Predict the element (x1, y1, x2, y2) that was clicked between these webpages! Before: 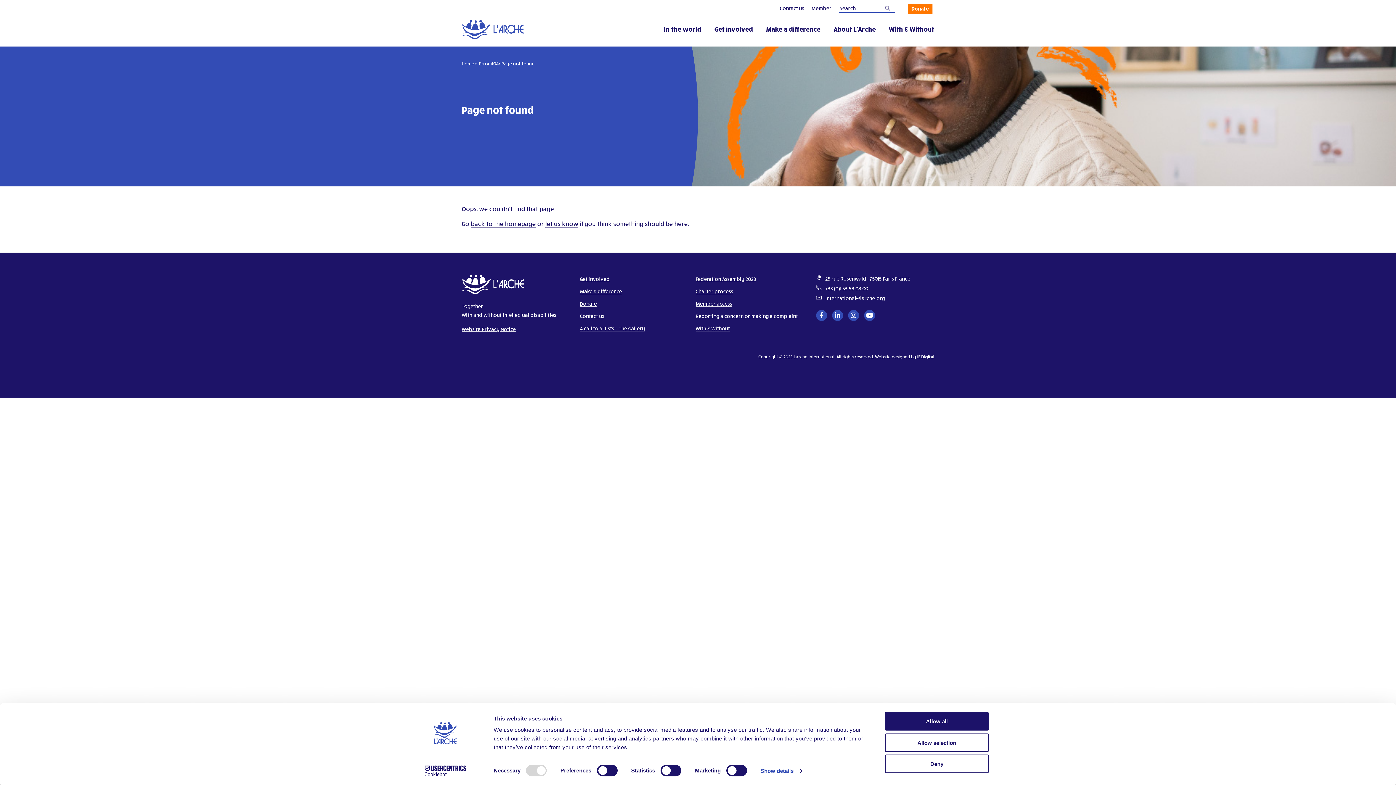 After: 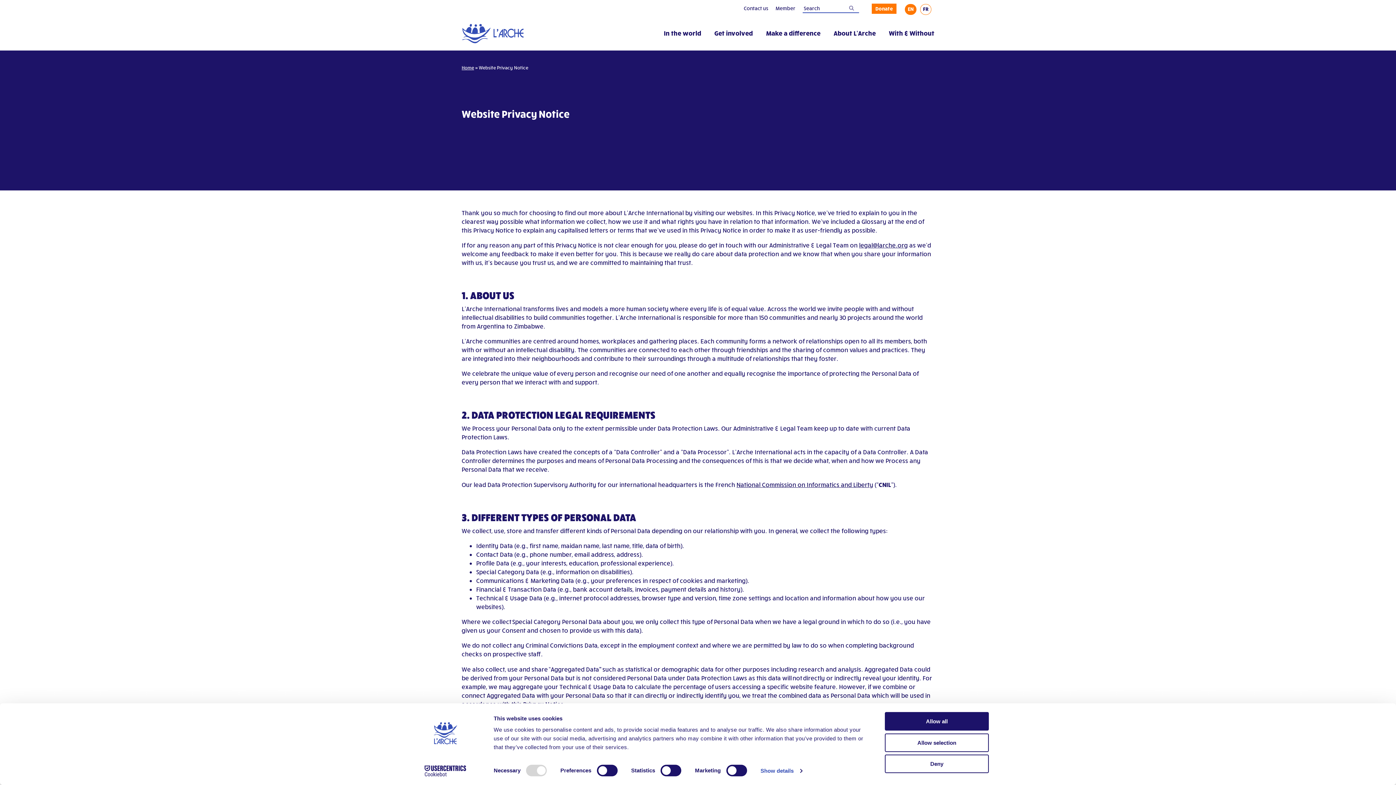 Action: bbox: (461, 326, 516, 332) label: Website Privacy Notice